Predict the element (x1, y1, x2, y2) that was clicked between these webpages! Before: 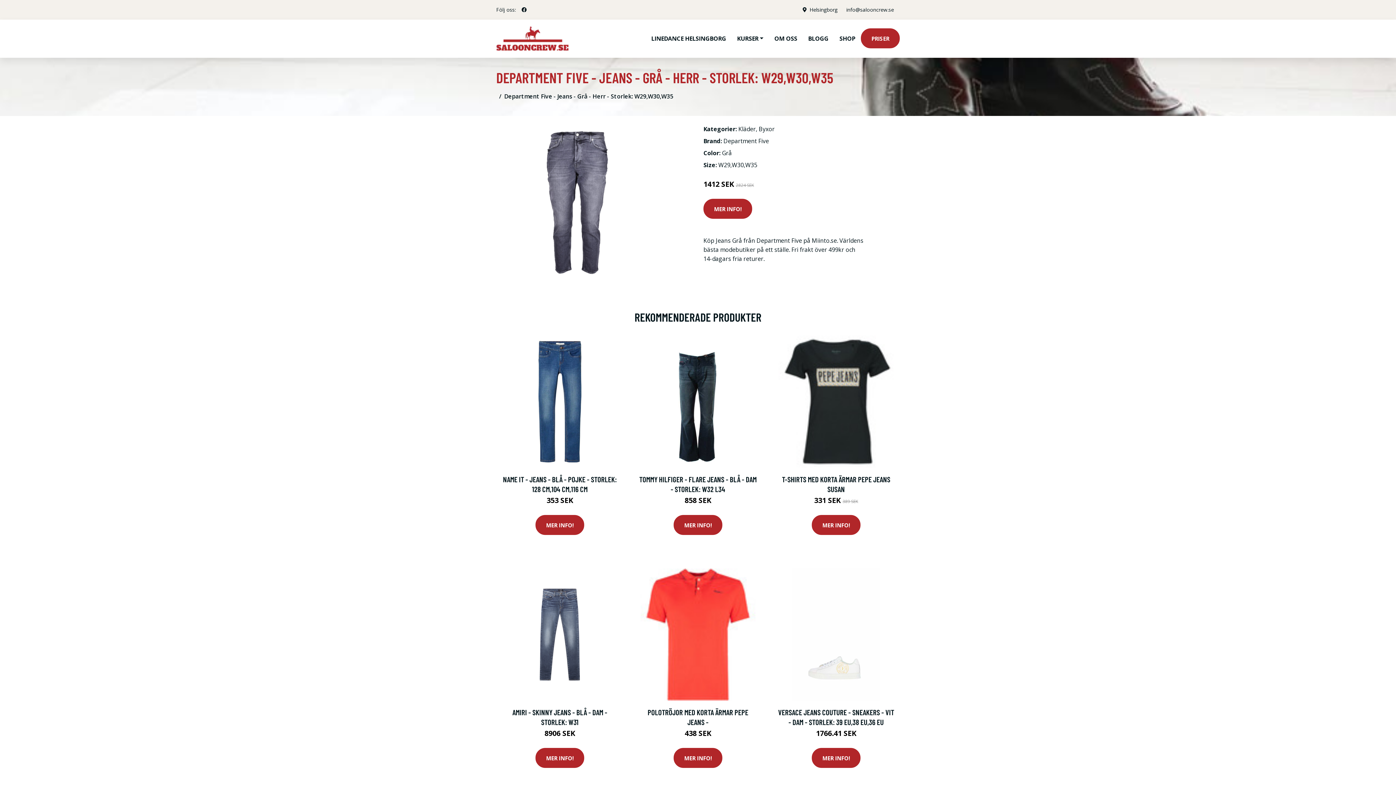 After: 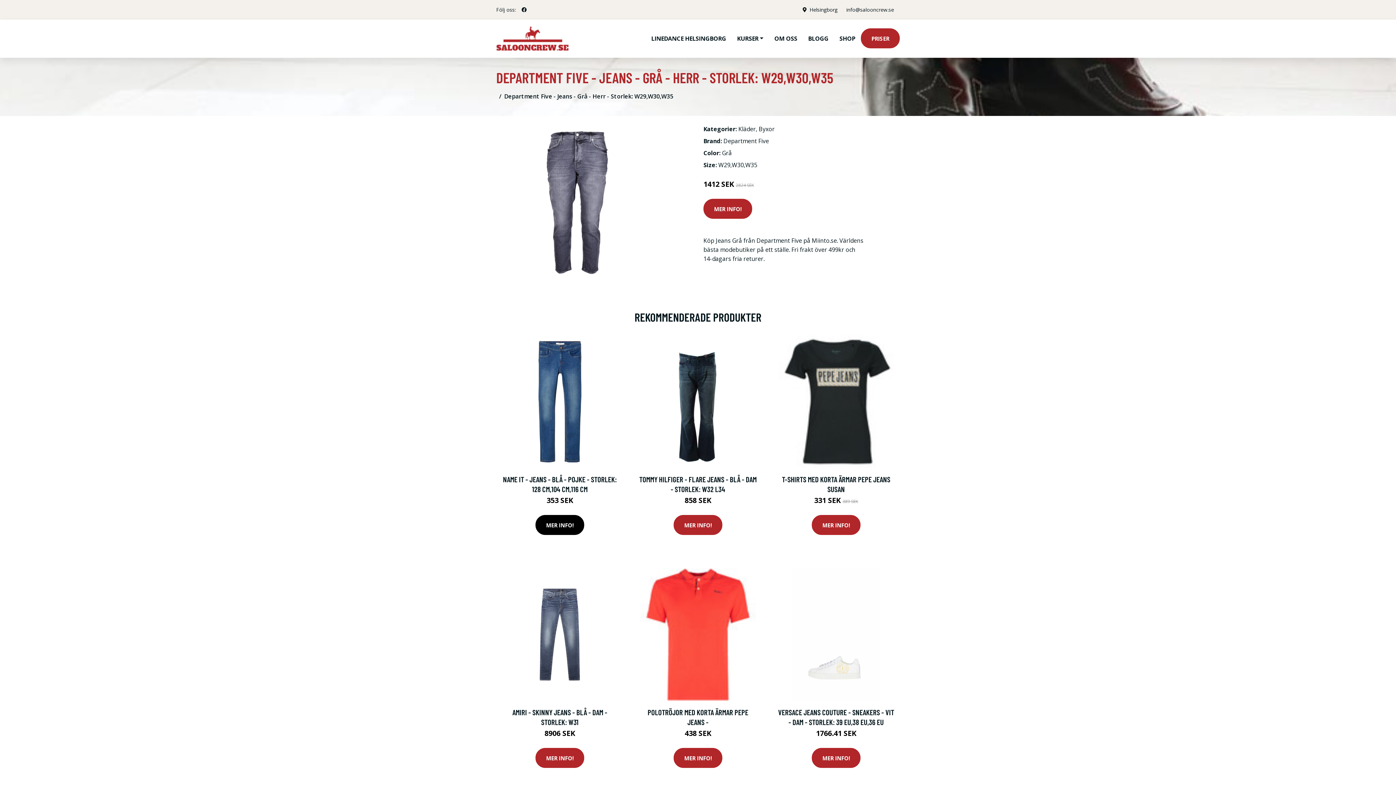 Action: label: MER INFO! bbox: (535, 515, 584, 535)